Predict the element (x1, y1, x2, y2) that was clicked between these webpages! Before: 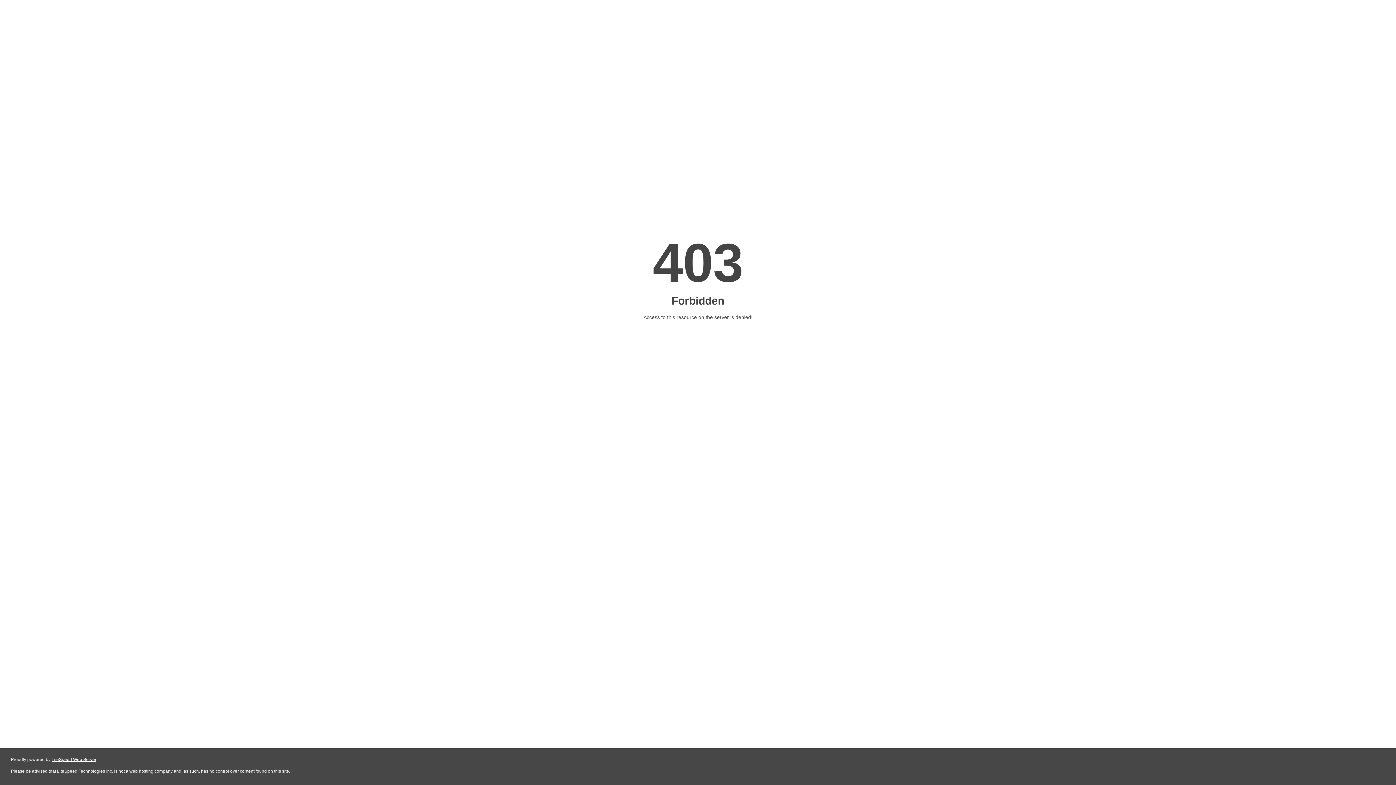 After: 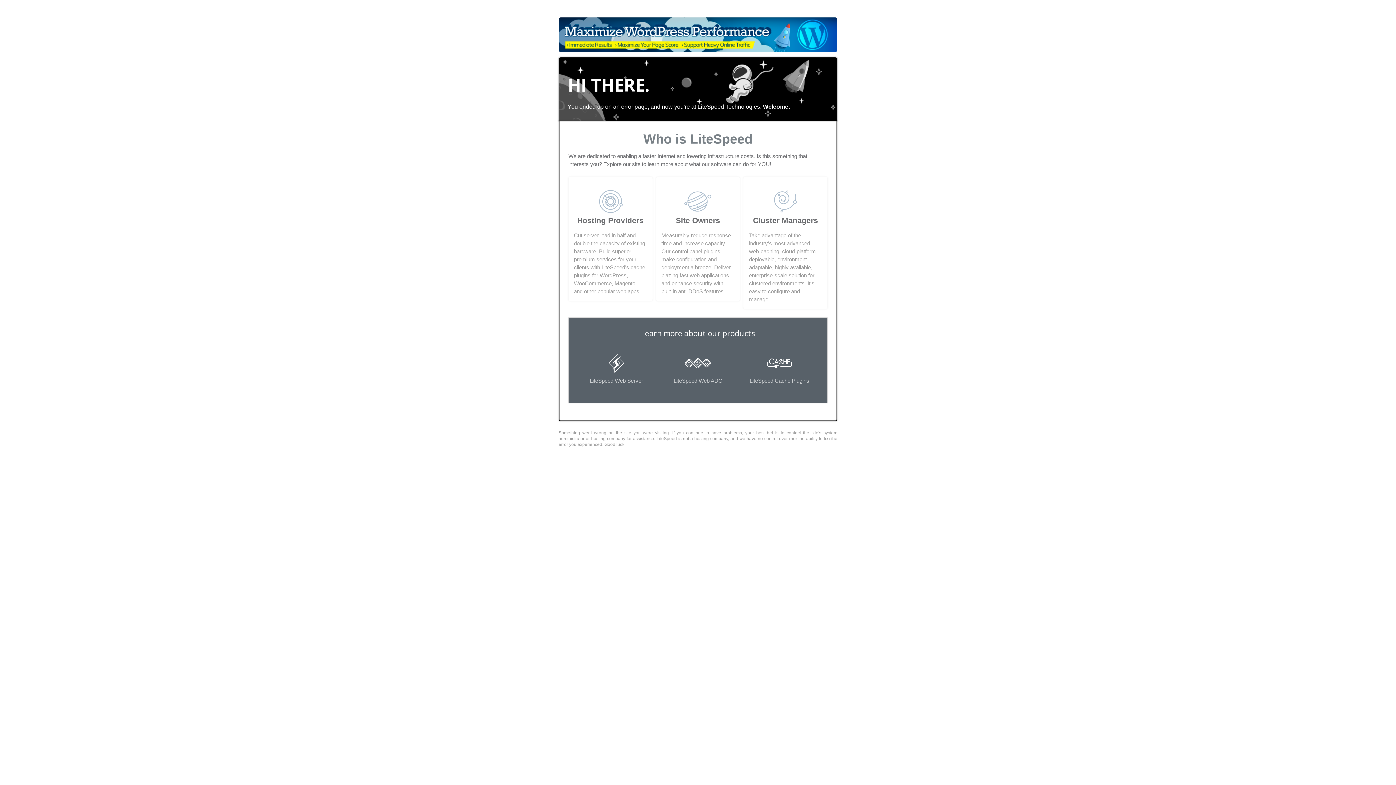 Action: bbox: (51, 757, 96, 762) label: LiteSpeed Web Server